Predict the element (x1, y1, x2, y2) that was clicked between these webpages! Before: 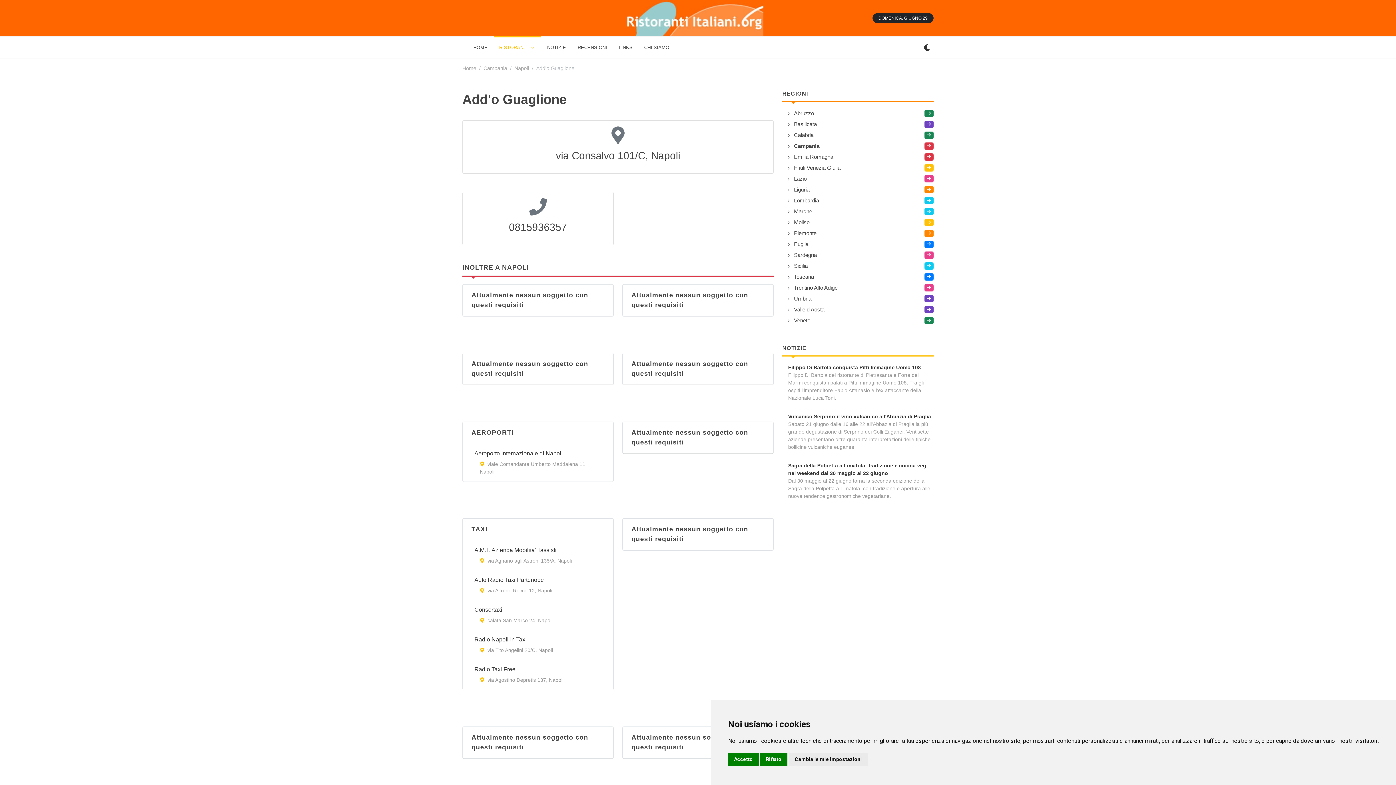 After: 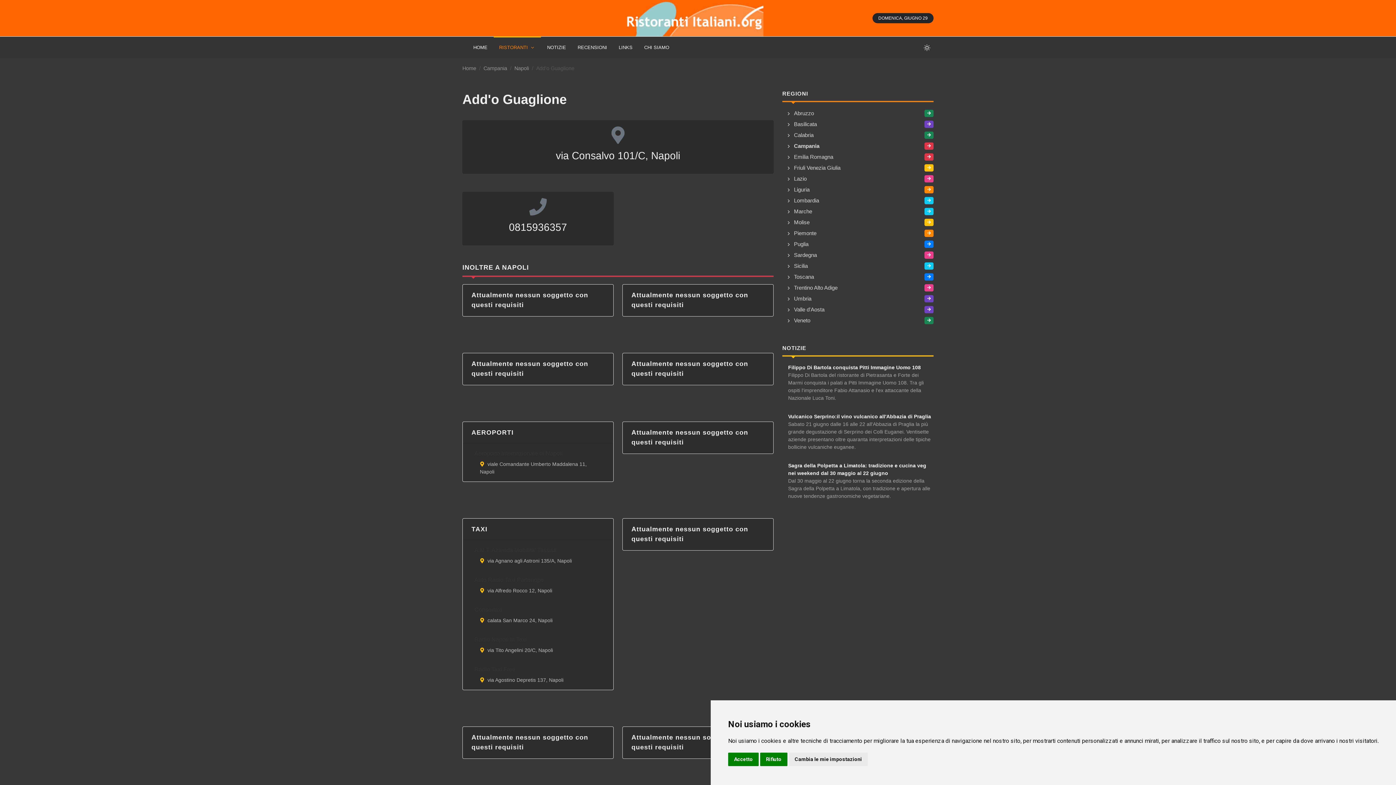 Action: bbox: (923, 44, 930, 51)